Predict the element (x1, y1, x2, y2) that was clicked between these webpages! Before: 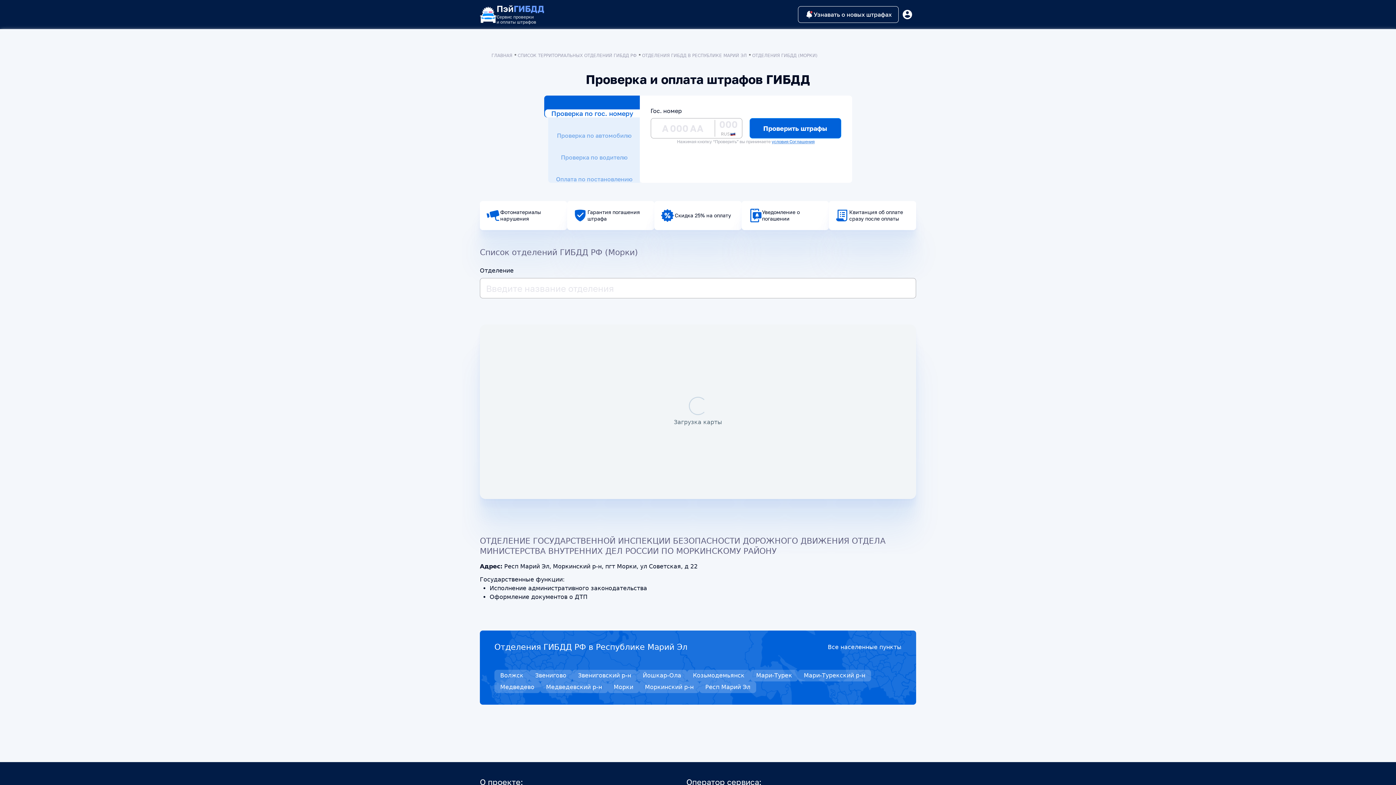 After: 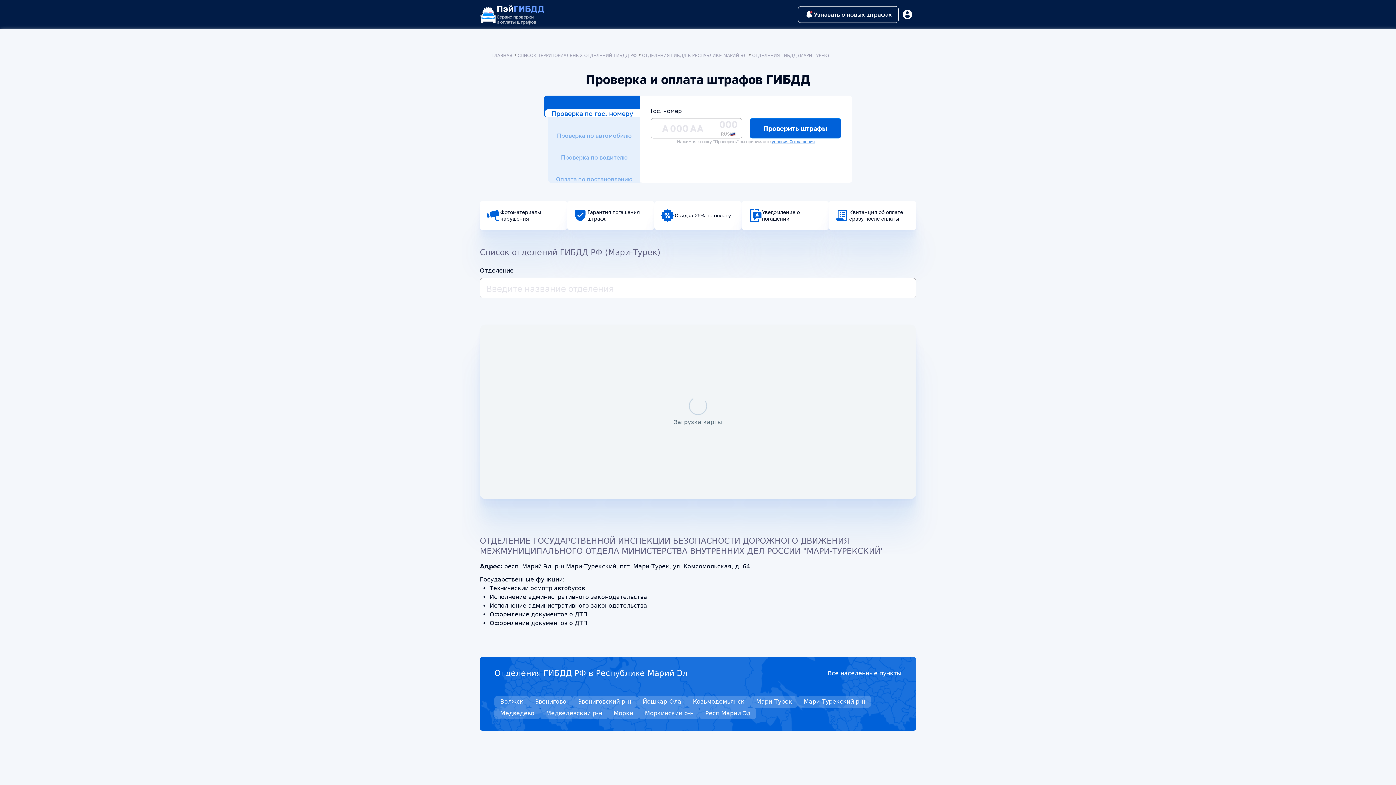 Action: bbox: (750, 670, 798, 681) label: Мари-Турек